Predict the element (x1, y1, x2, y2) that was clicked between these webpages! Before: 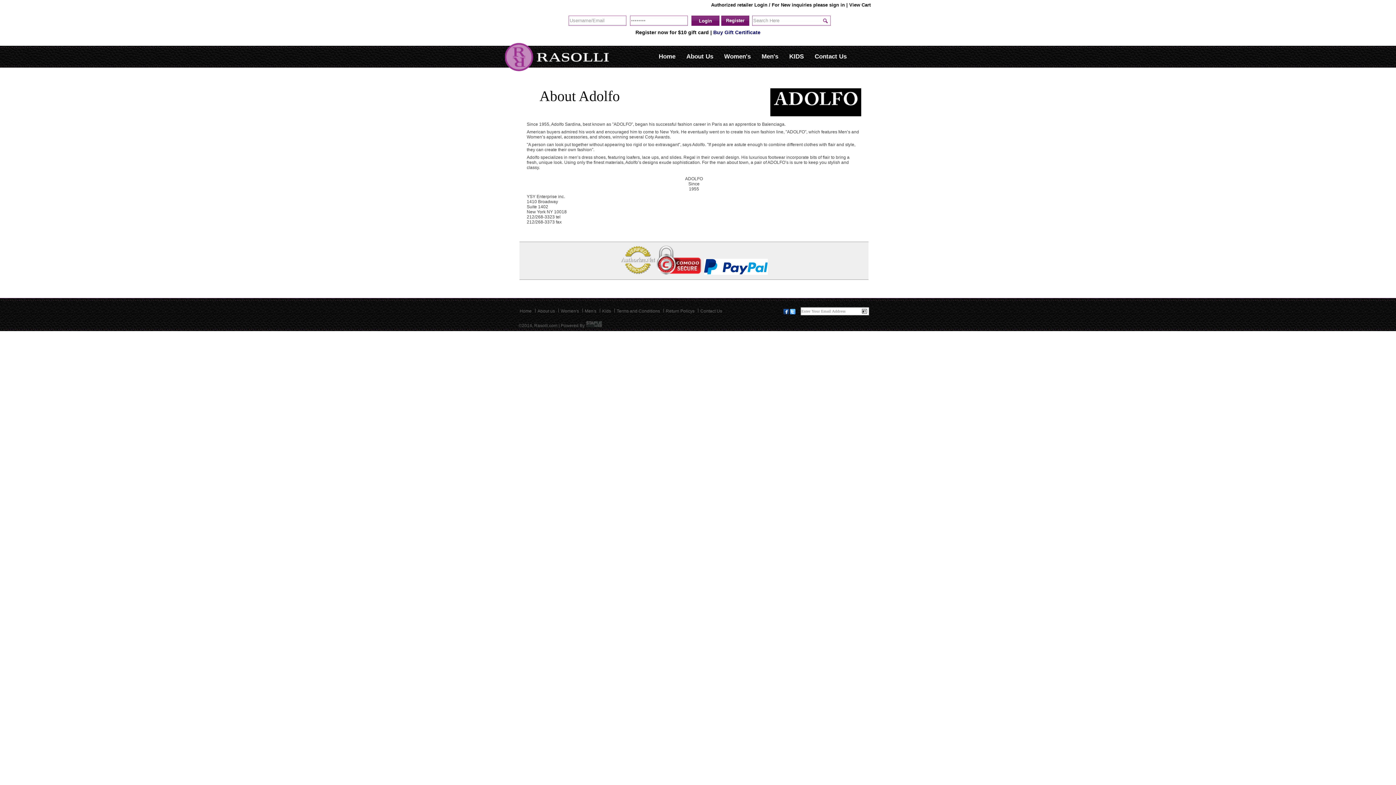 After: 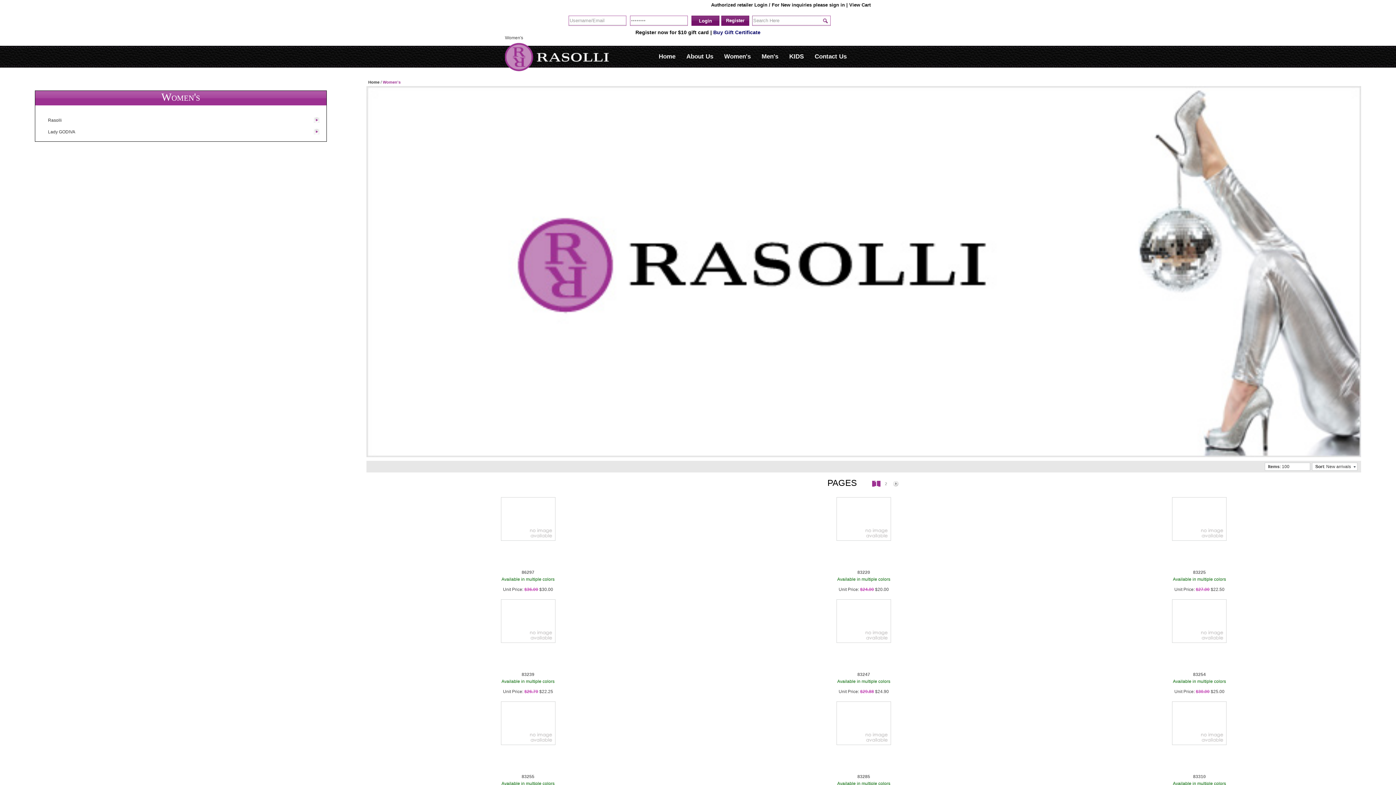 Action: label: Women's
» bbox: (724, 49, 750, 63)